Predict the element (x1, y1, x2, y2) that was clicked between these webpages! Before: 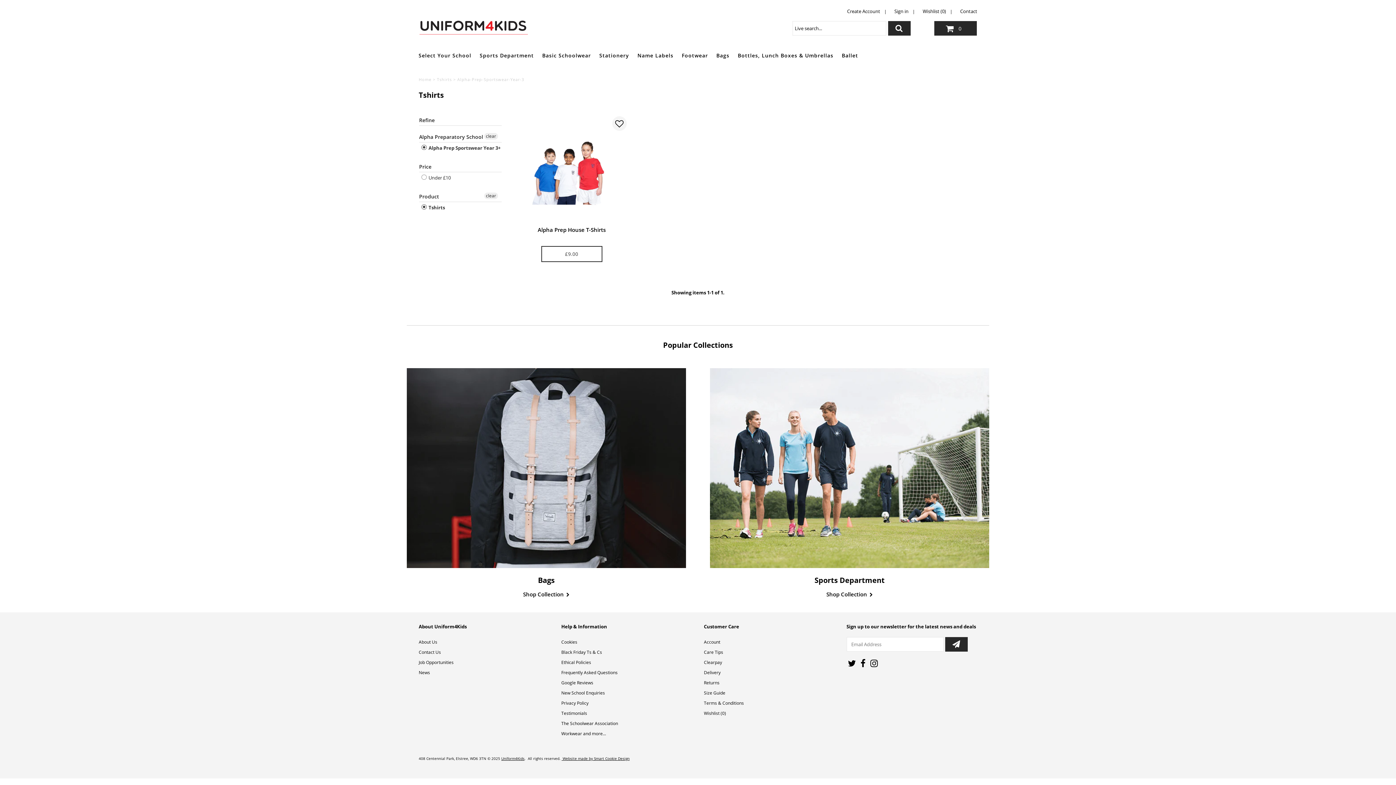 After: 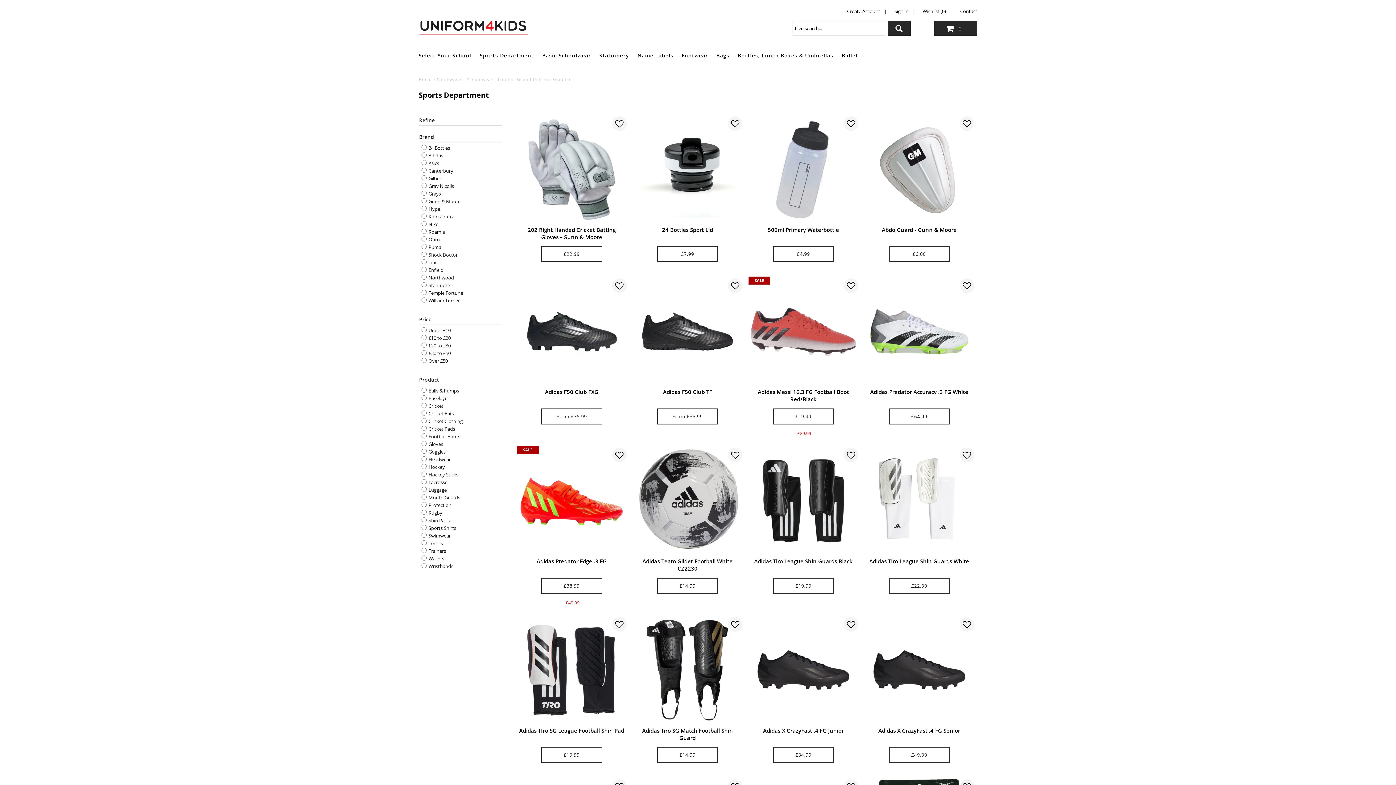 Action: bbox: (710, 563, 989, 569)